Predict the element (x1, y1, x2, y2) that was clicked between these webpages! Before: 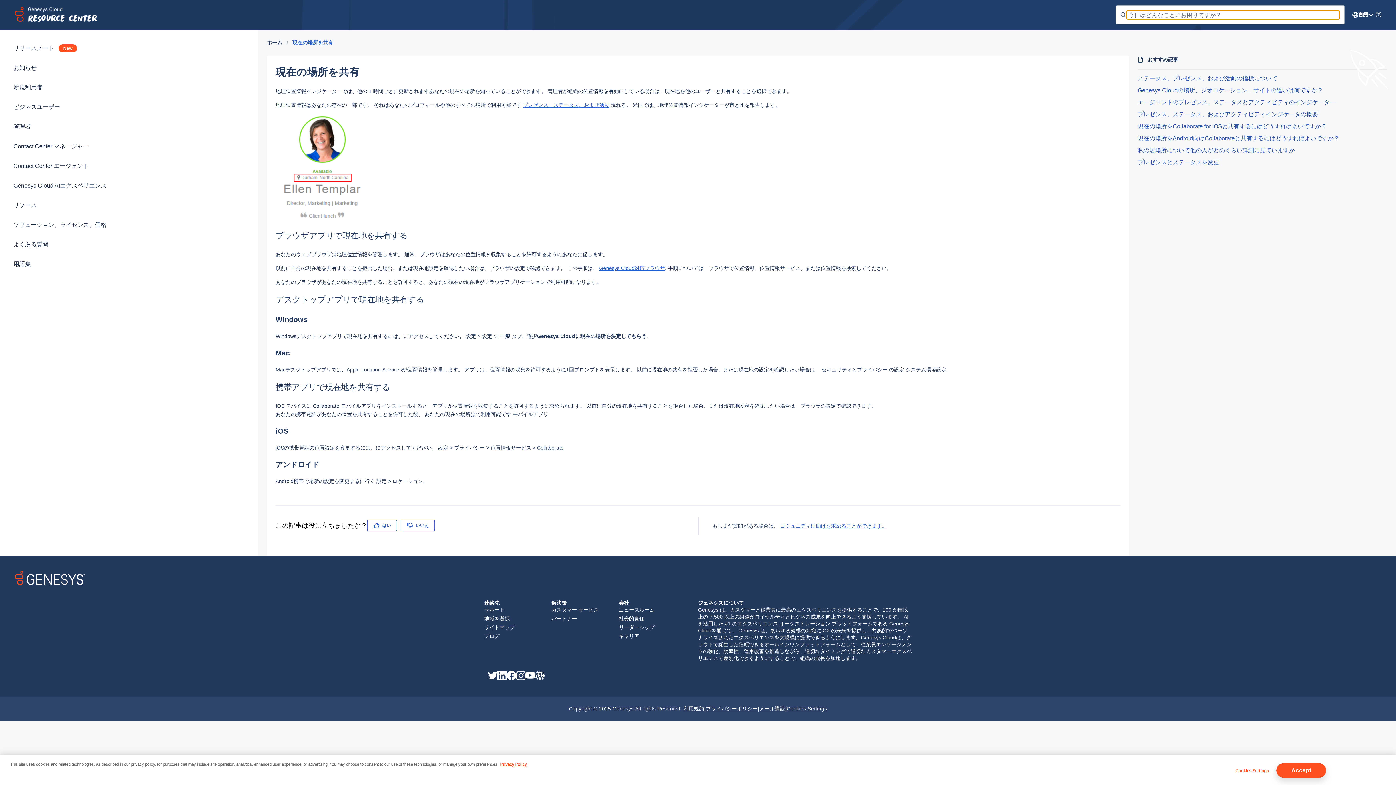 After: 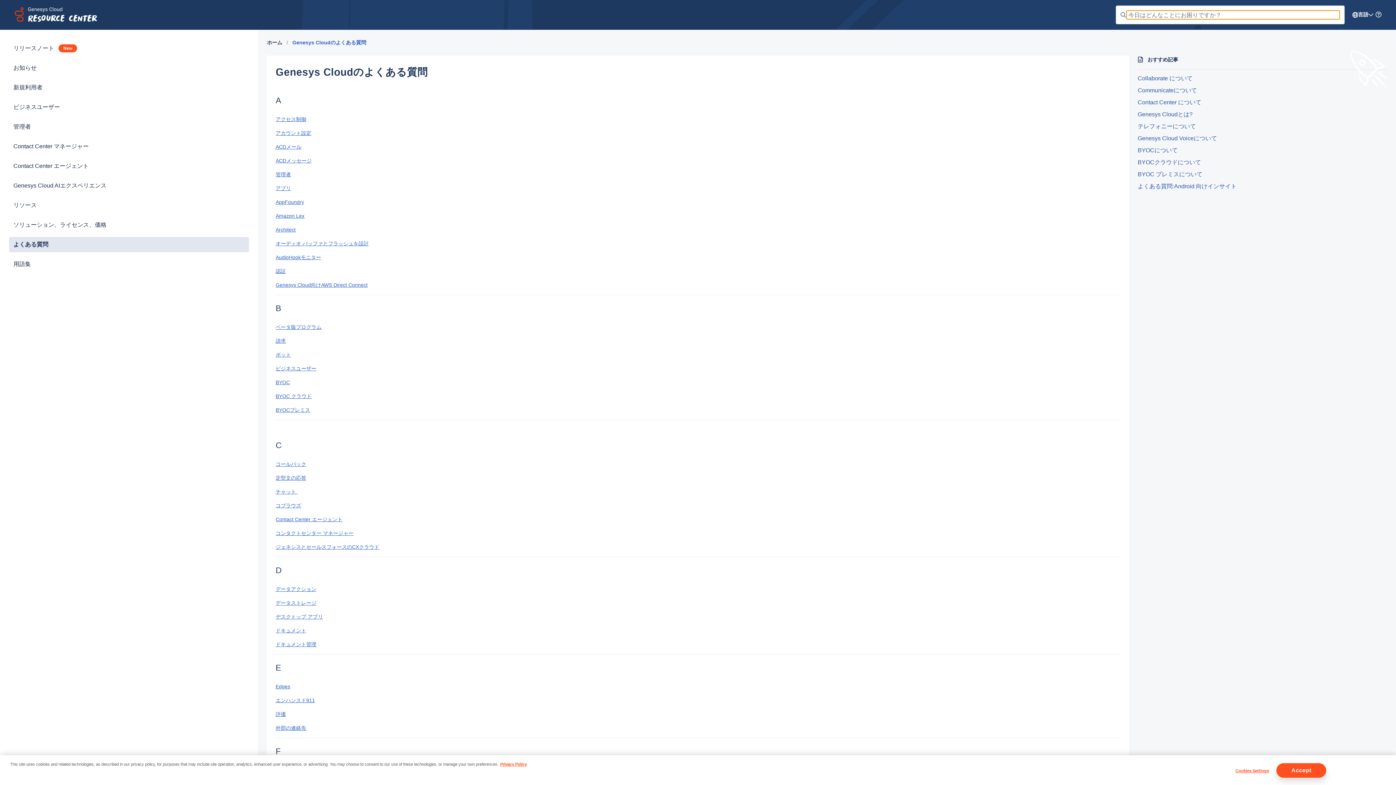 Action: label: よくある質問 bbox: (13, 240, 244, 249)